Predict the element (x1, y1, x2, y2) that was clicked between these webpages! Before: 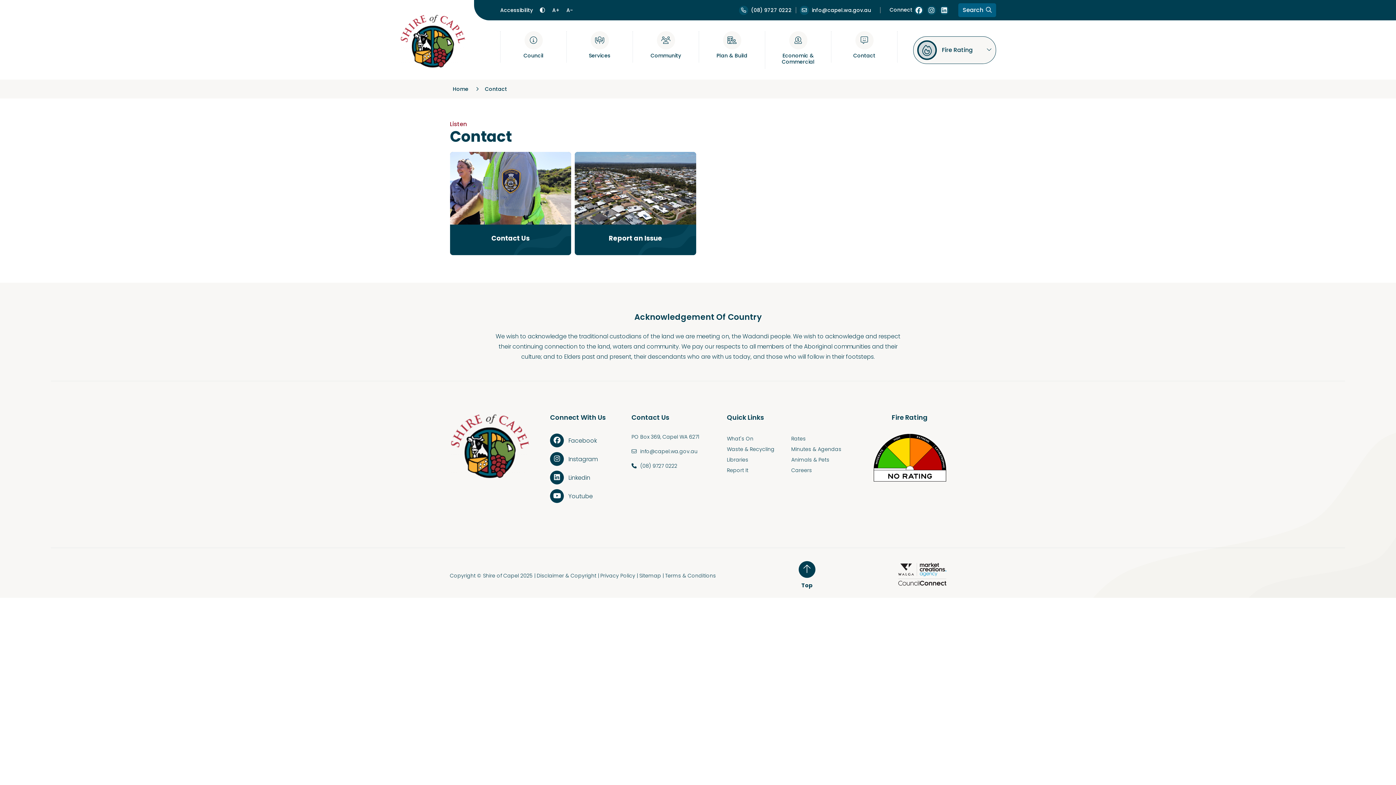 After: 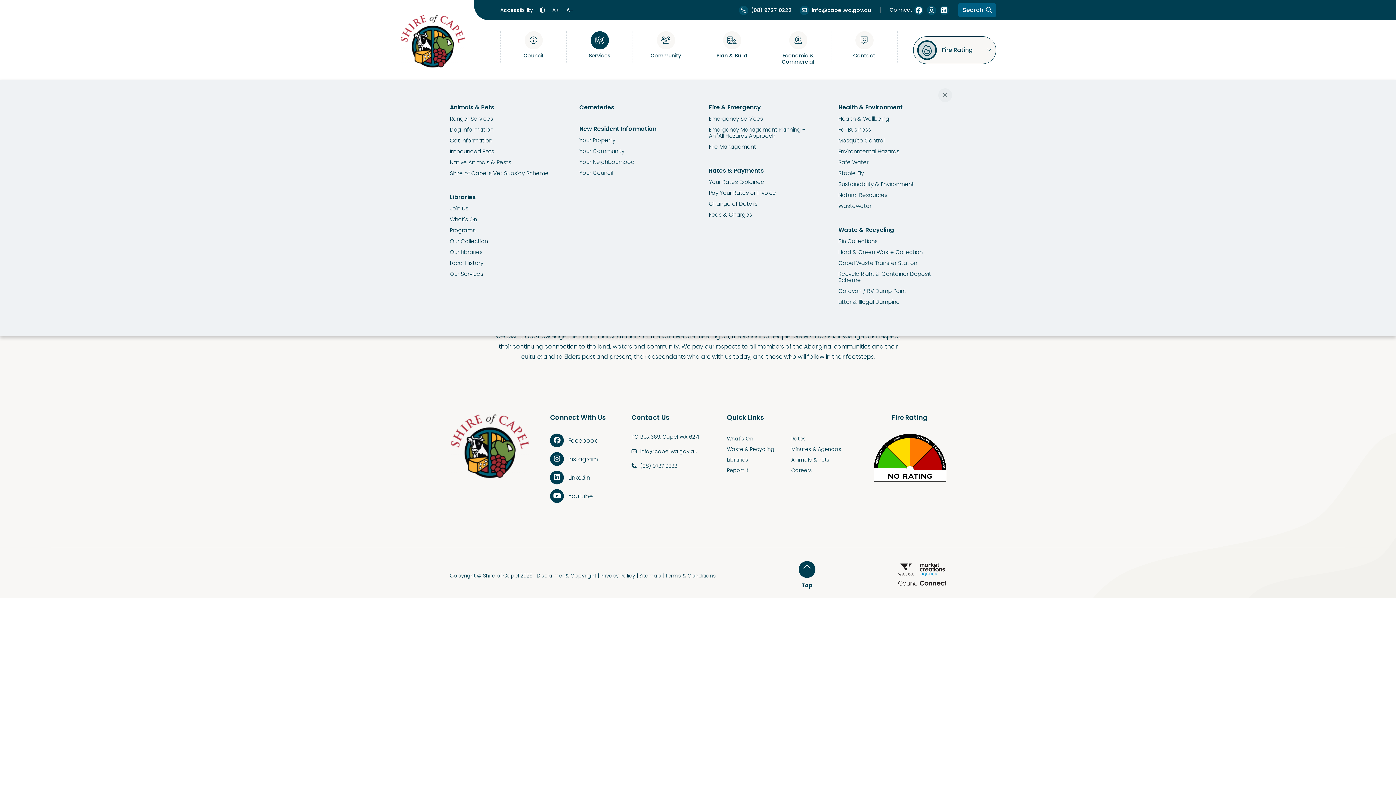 Action: label: Services bbox: (566, 31, 632, 62)